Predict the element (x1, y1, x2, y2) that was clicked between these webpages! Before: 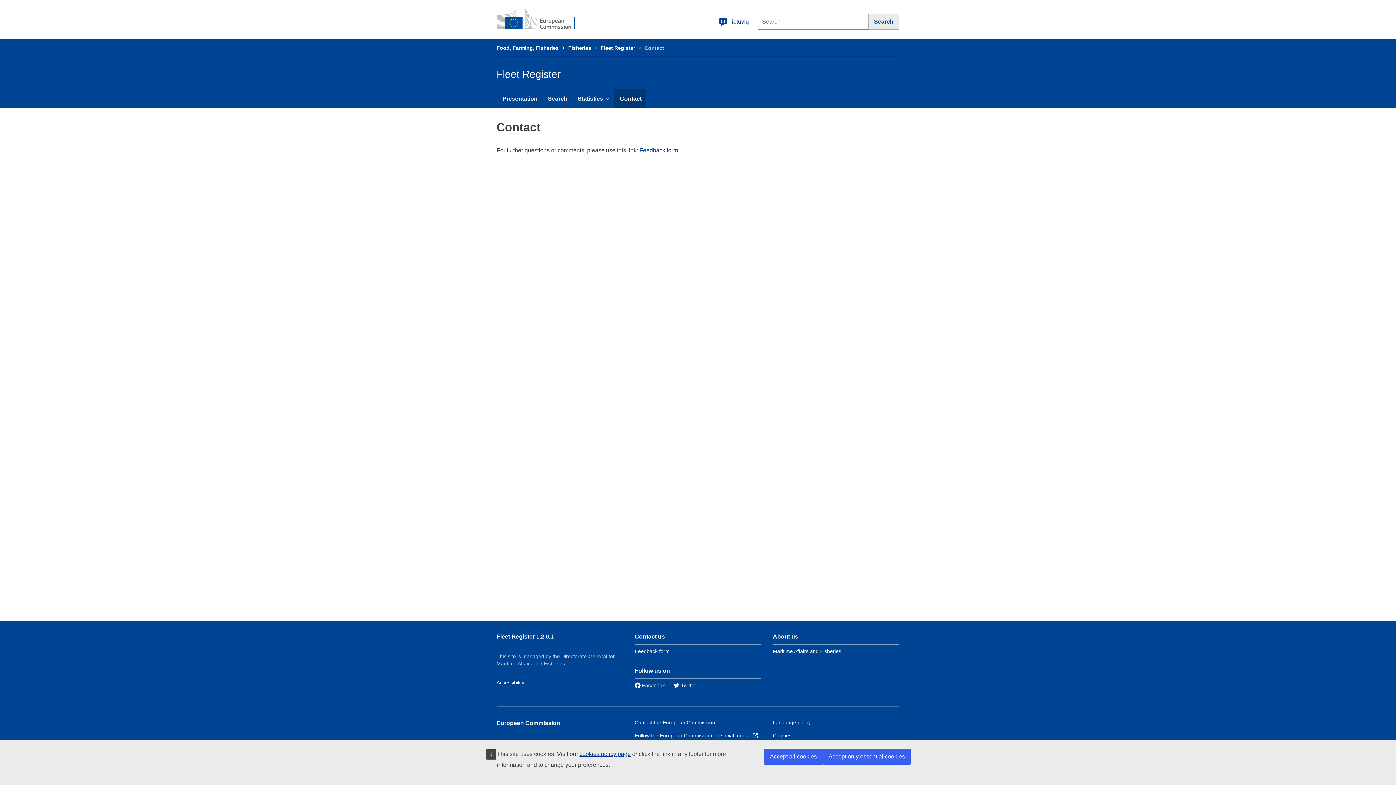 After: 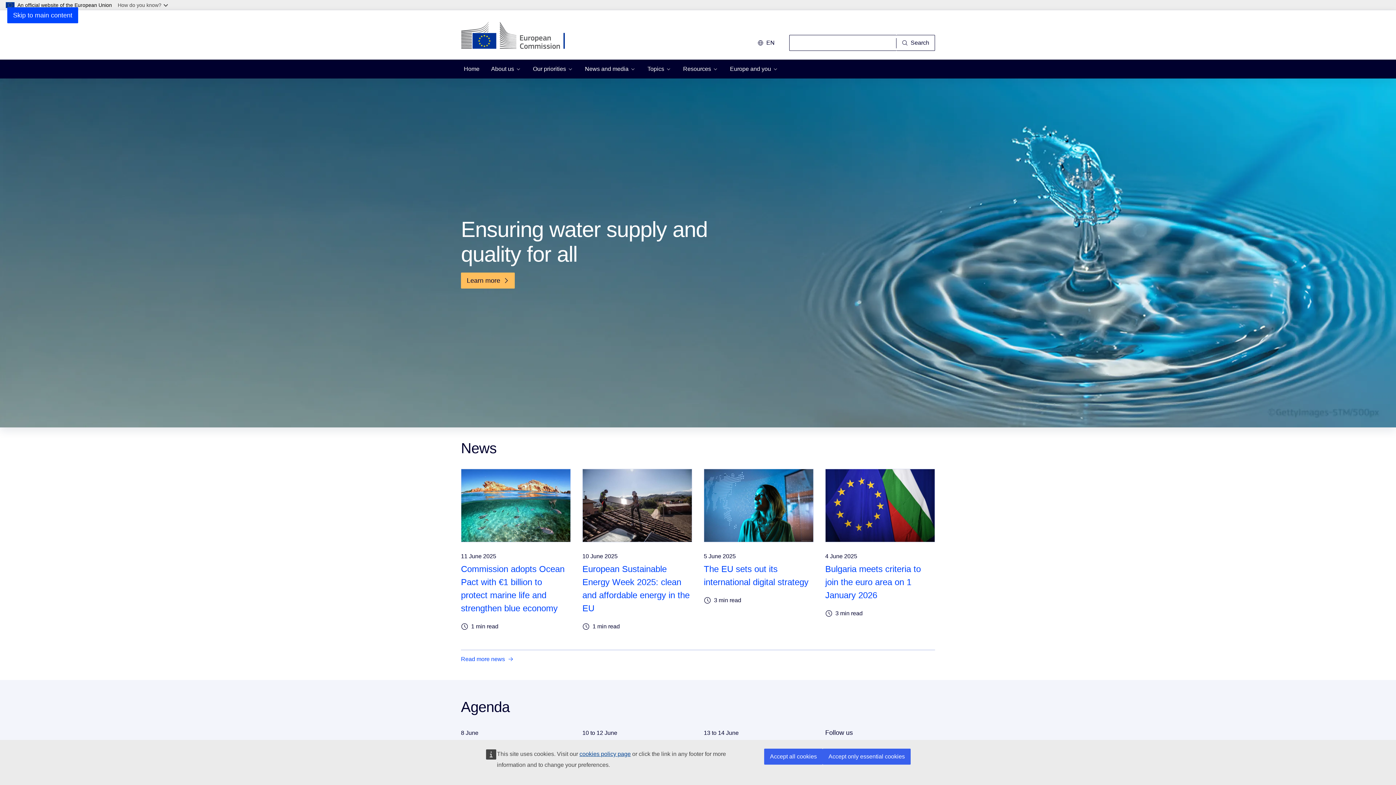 Action: label: European Commission bbox: (496, 720, 560, 726)